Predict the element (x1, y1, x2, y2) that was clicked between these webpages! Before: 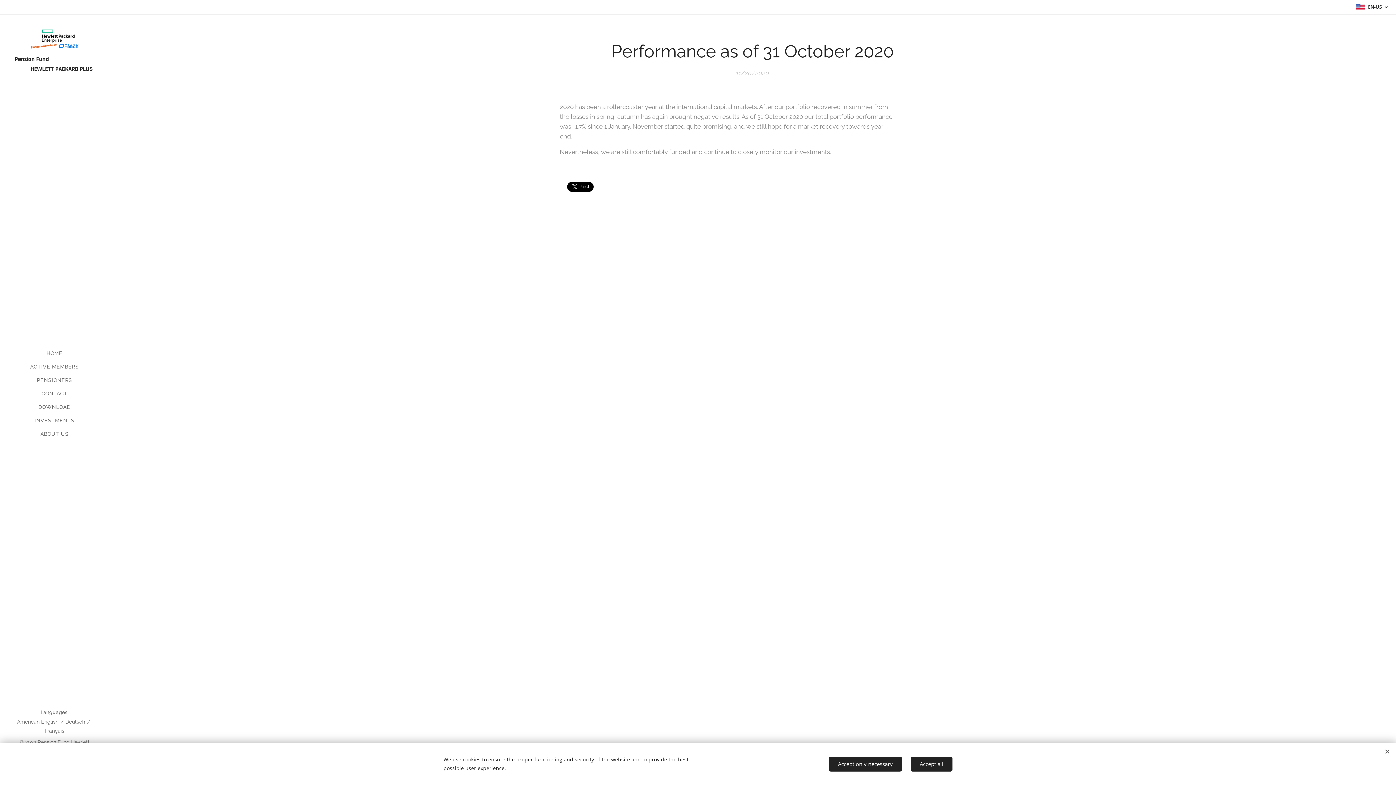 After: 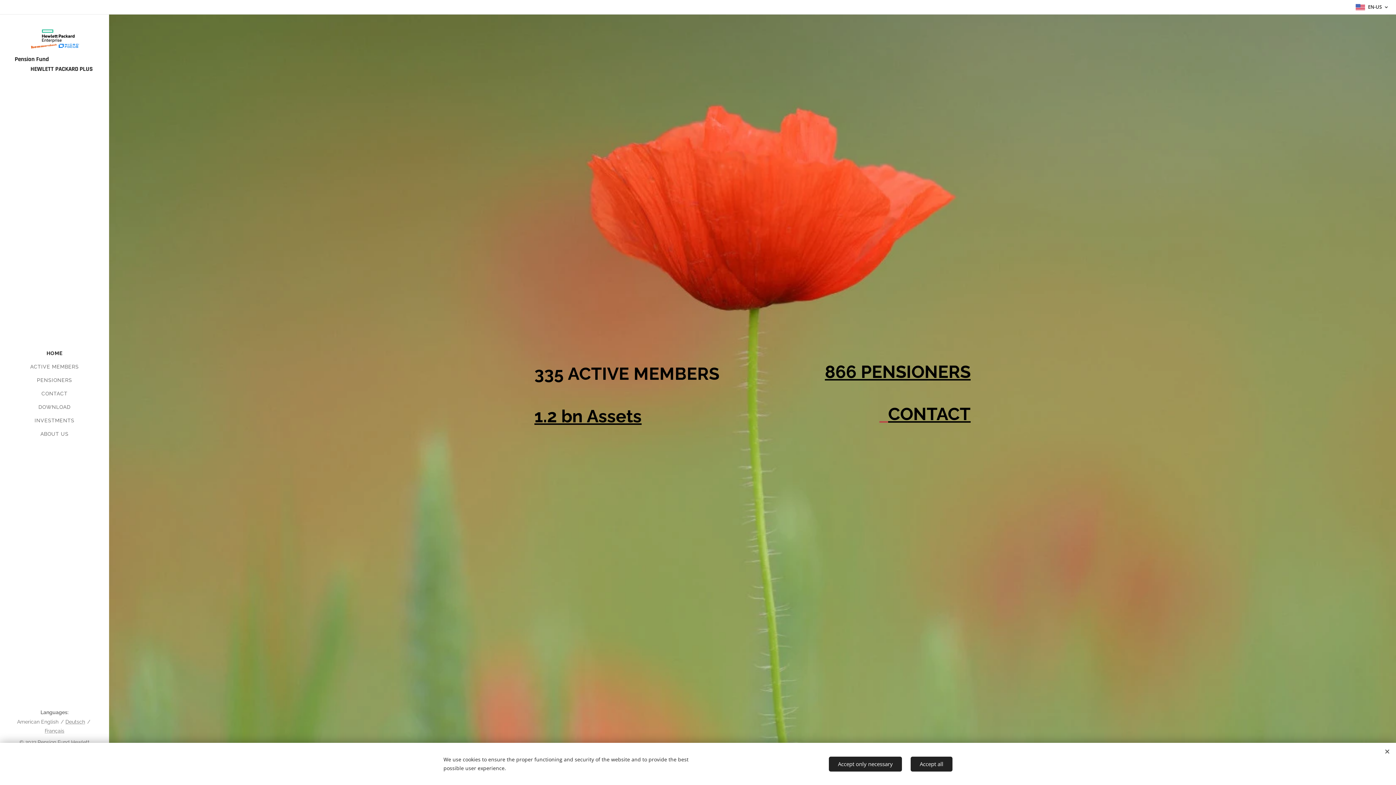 Action: label: HOME bbox: (2, 349, 106, 357)